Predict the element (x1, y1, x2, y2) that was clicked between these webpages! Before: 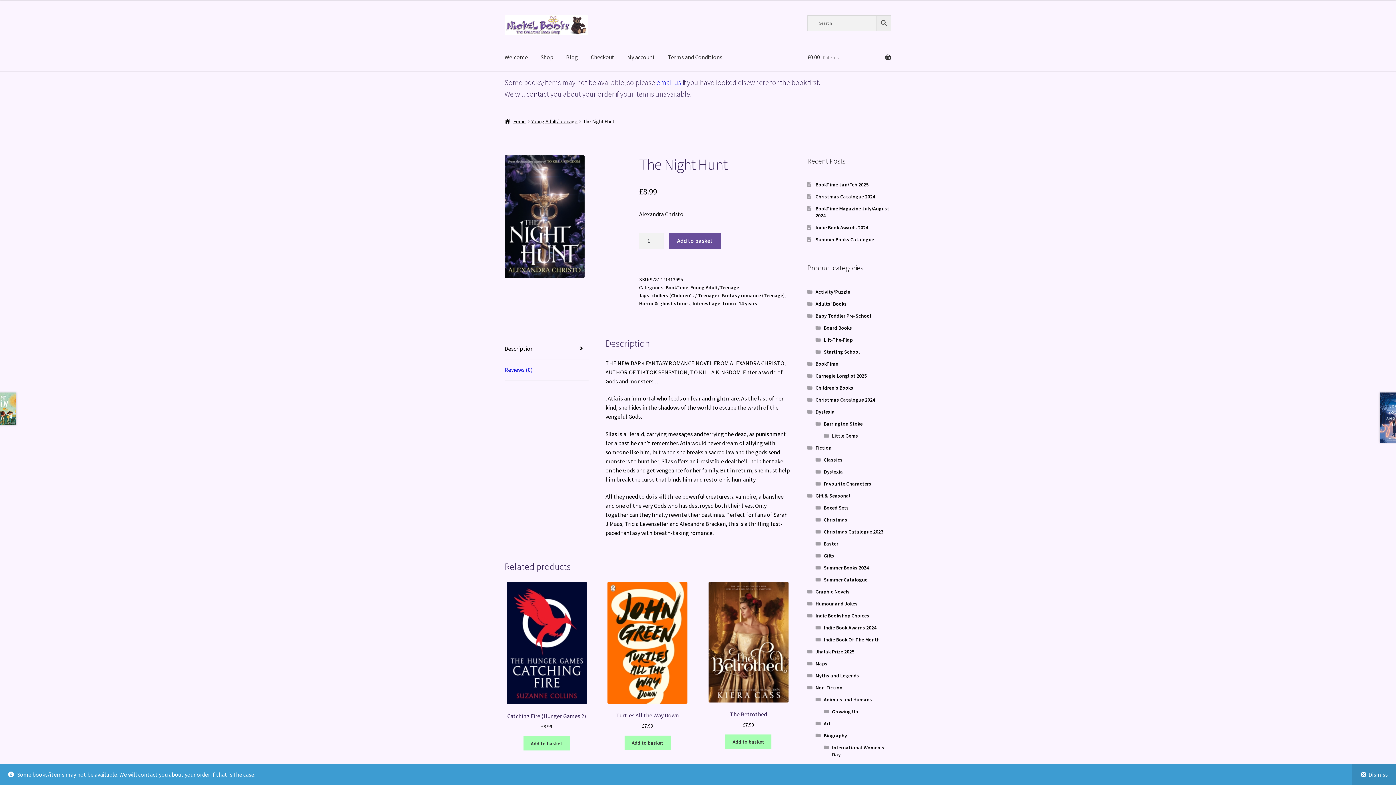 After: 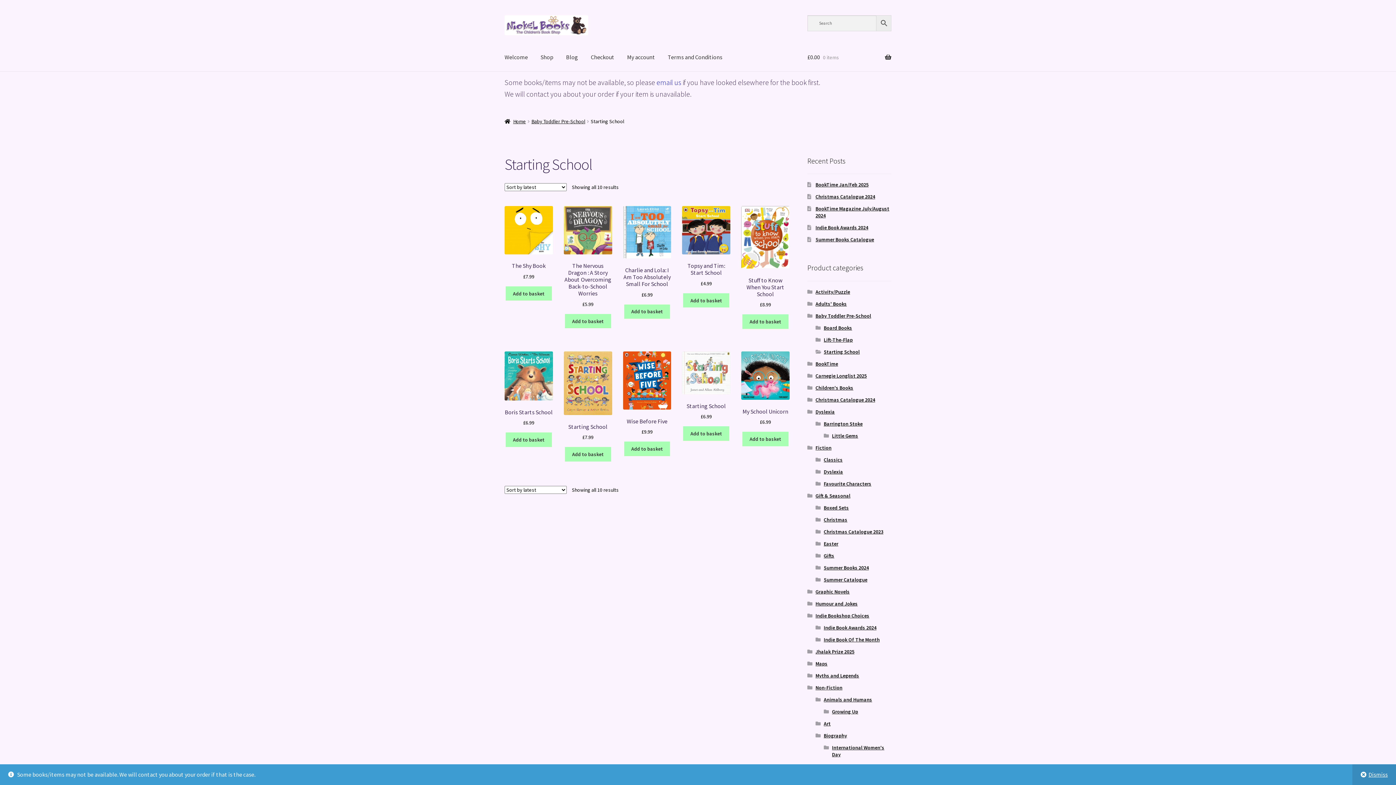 Action: bbox: (823, 348, 859, 355) label: Starting School